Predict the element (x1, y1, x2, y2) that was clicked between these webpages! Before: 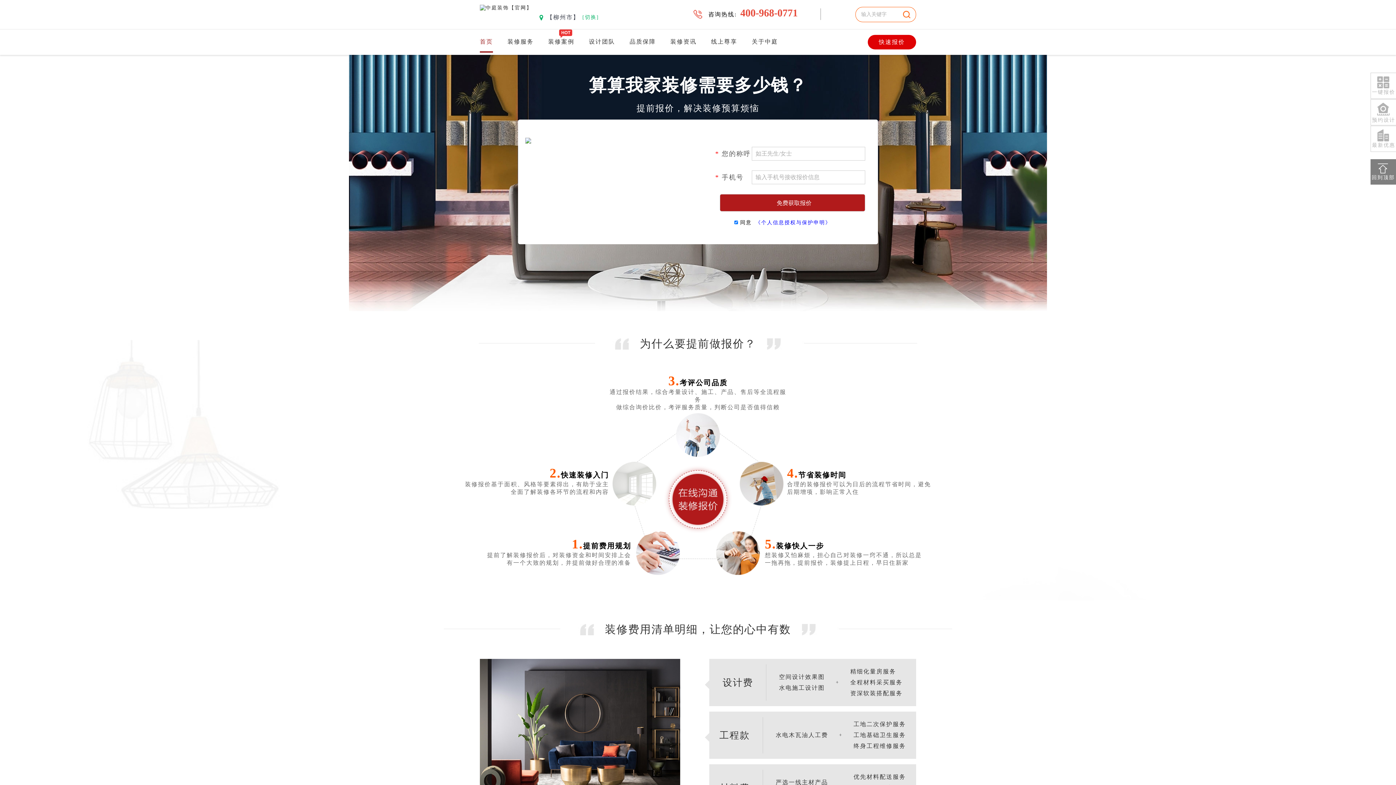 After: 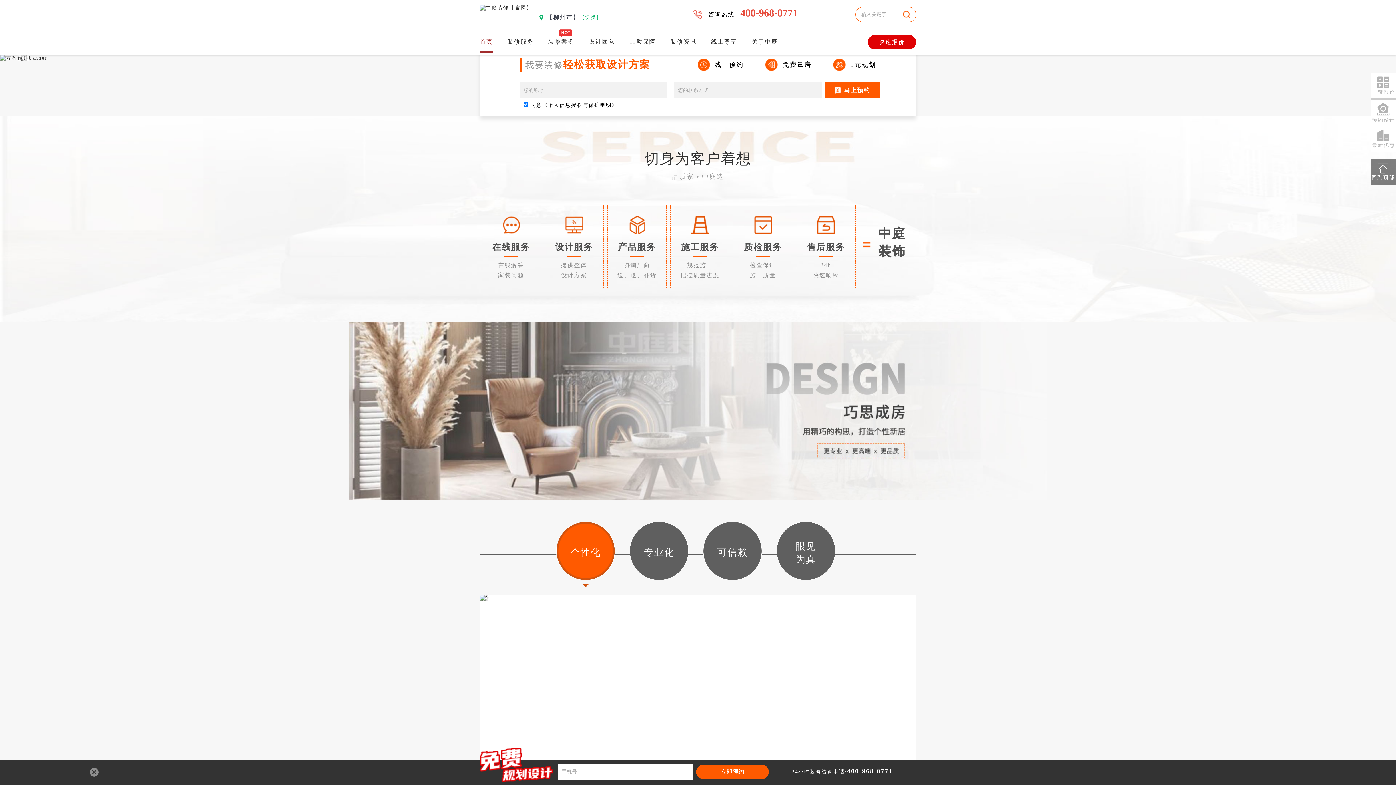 Action: bbox: (1370, 99, 1397, 125) label: 预约设计